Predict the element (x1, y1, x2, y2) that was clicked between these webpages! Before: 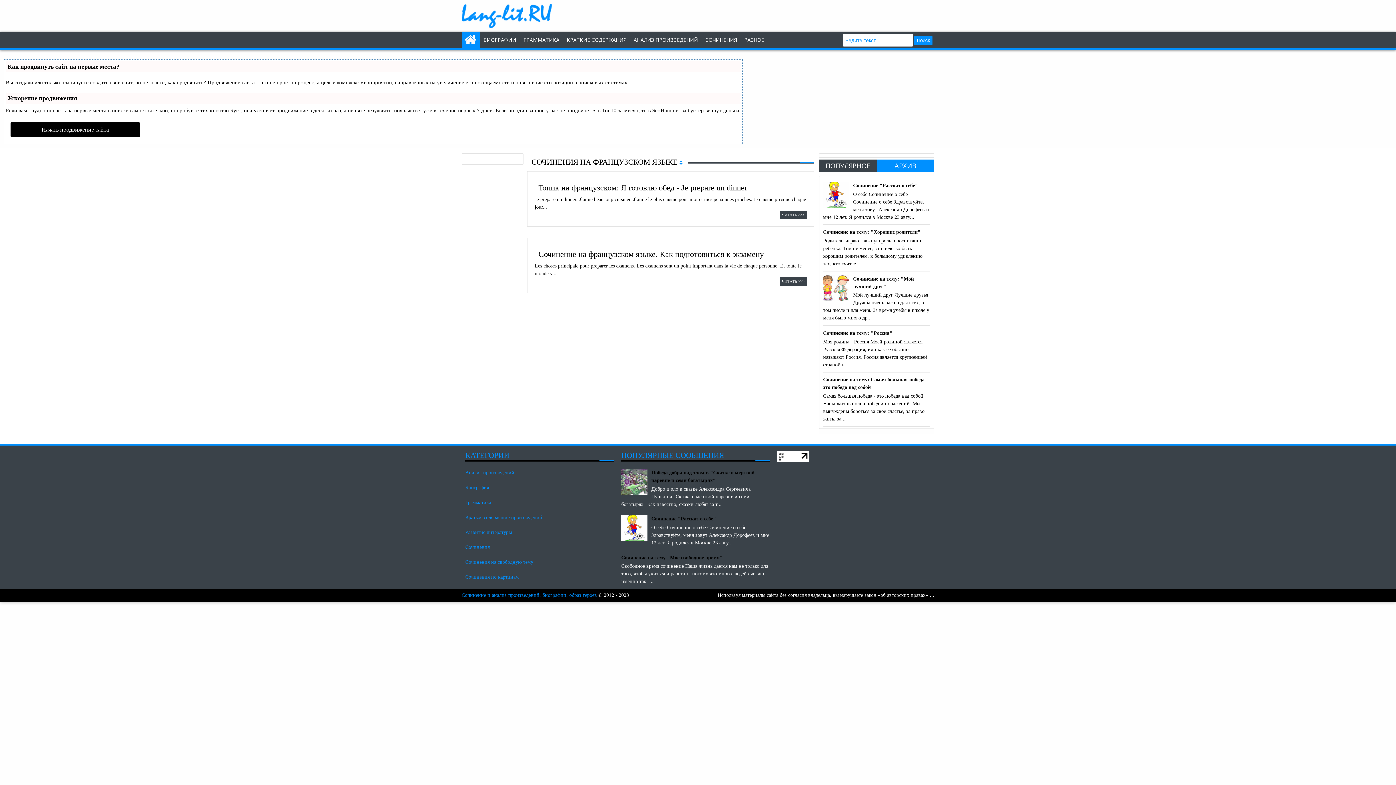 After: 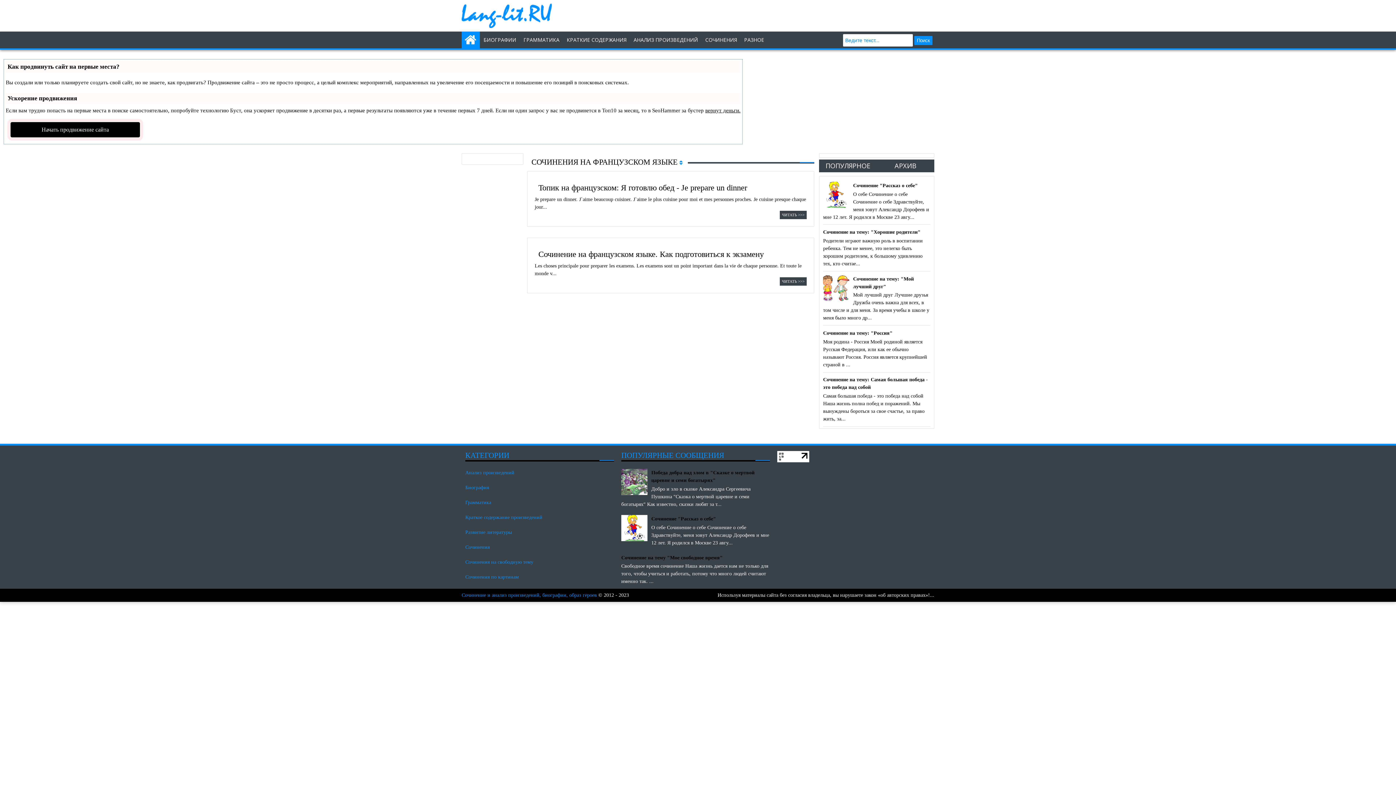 Action: label: АРХИВ bbox: (876, 159, 934, 172)